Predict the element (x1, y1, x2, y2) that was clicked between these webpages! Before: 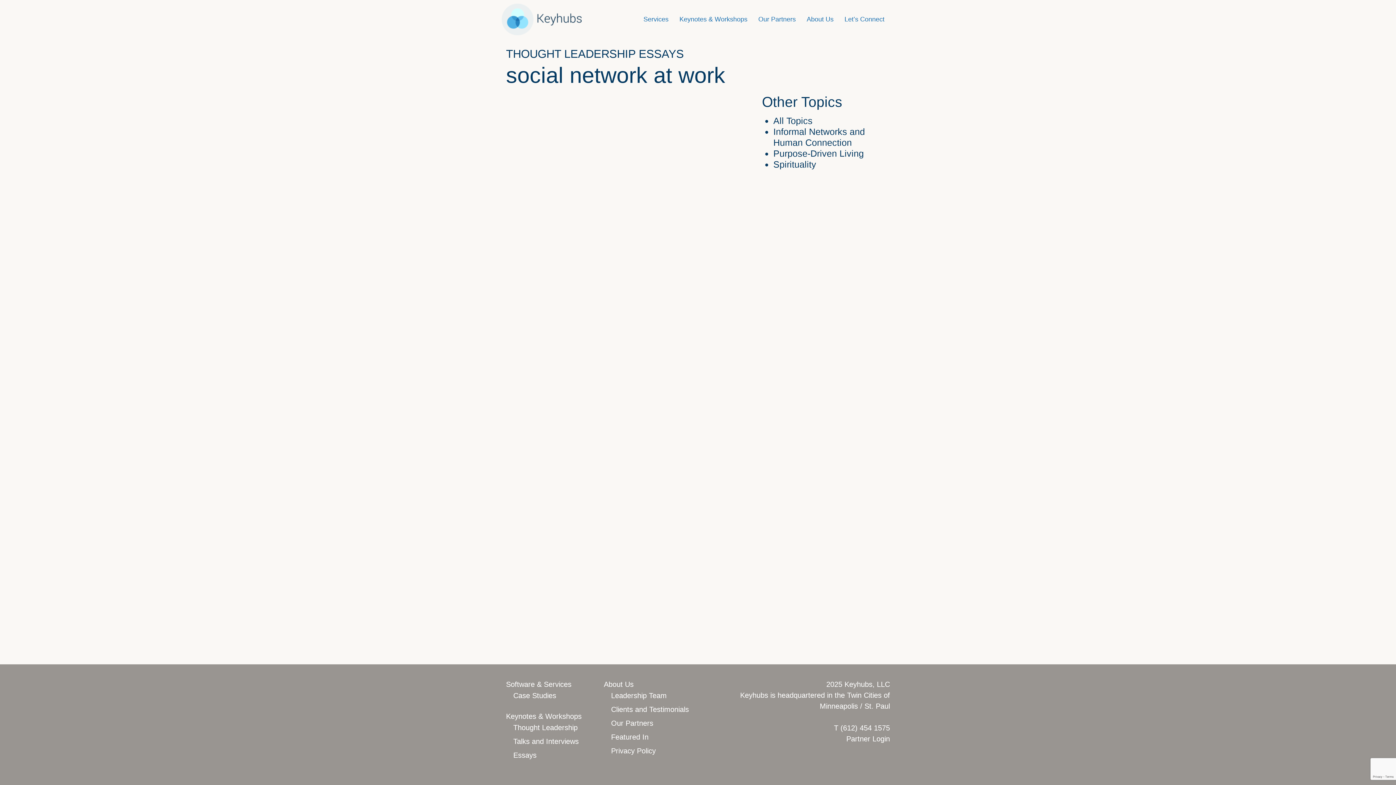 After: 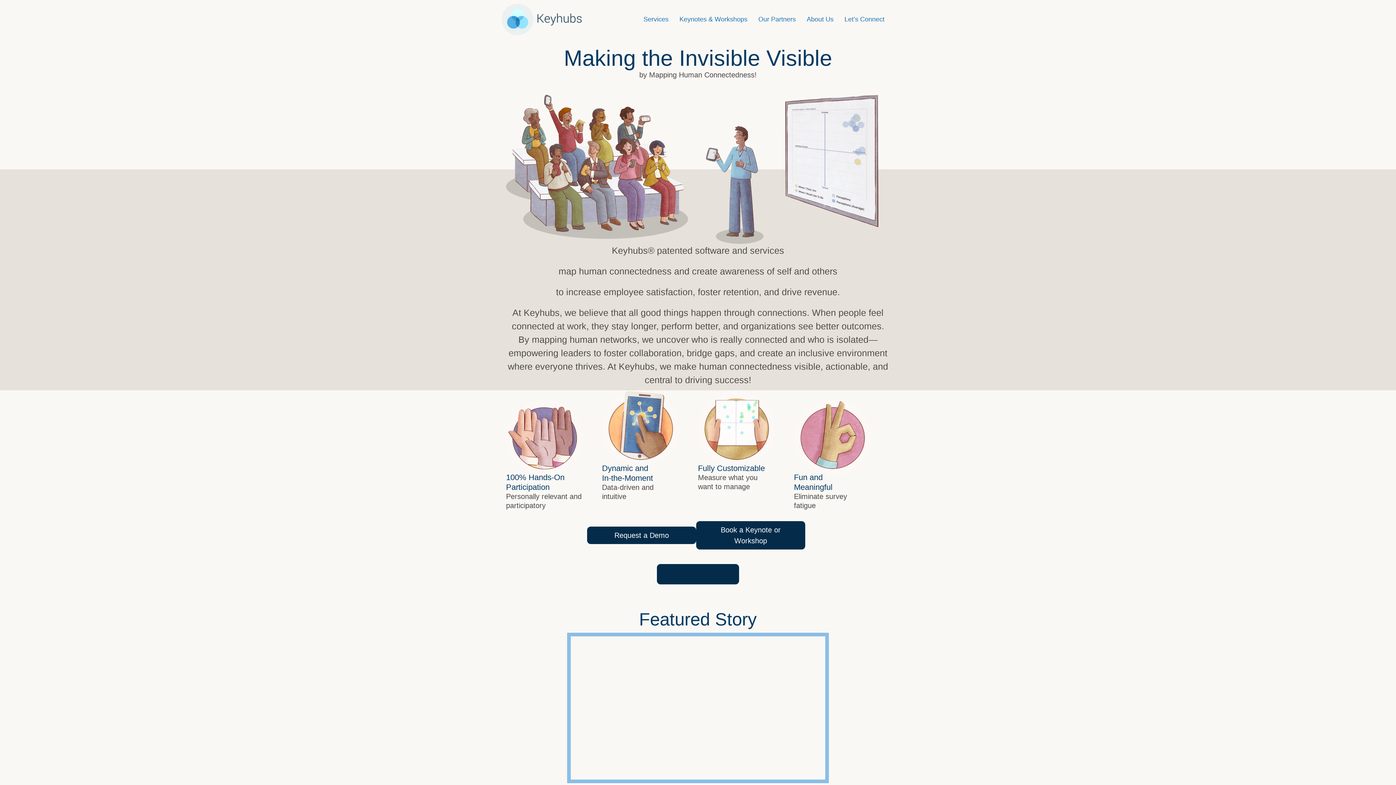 Action: bbox: (501, 0, 581, 35)